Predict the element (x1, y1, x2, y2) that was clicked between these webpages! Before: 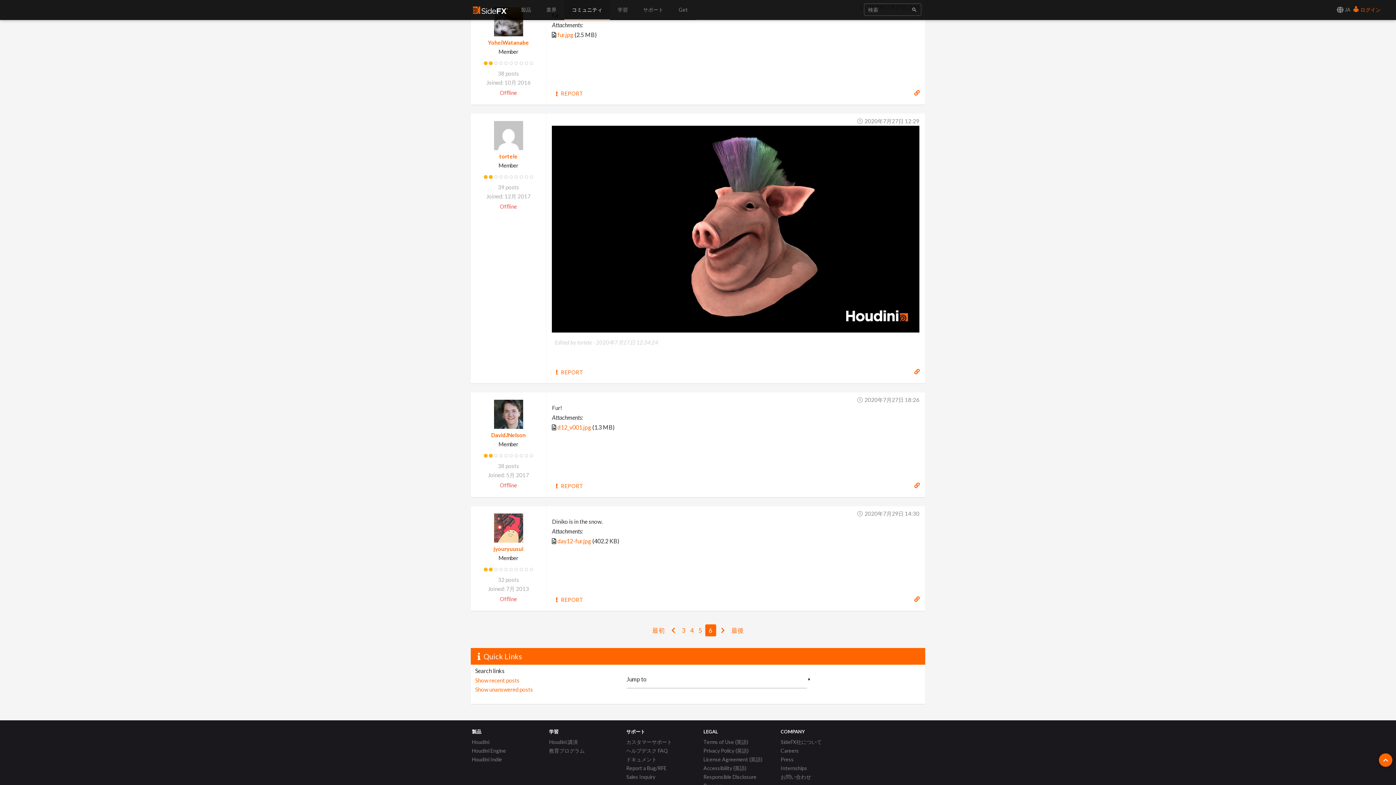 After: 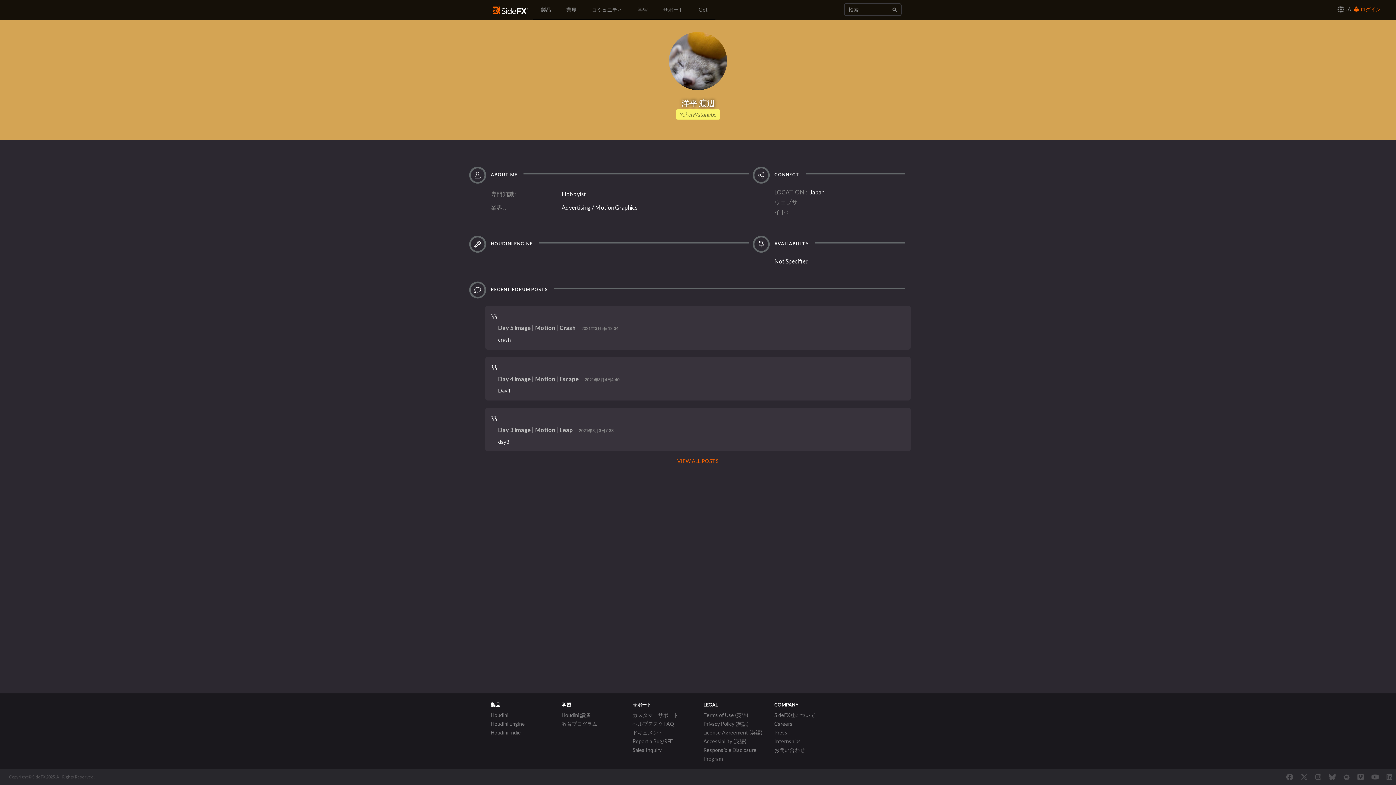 Action: bbox: (488, 39, 529, 45) label: YoheiWatanabe